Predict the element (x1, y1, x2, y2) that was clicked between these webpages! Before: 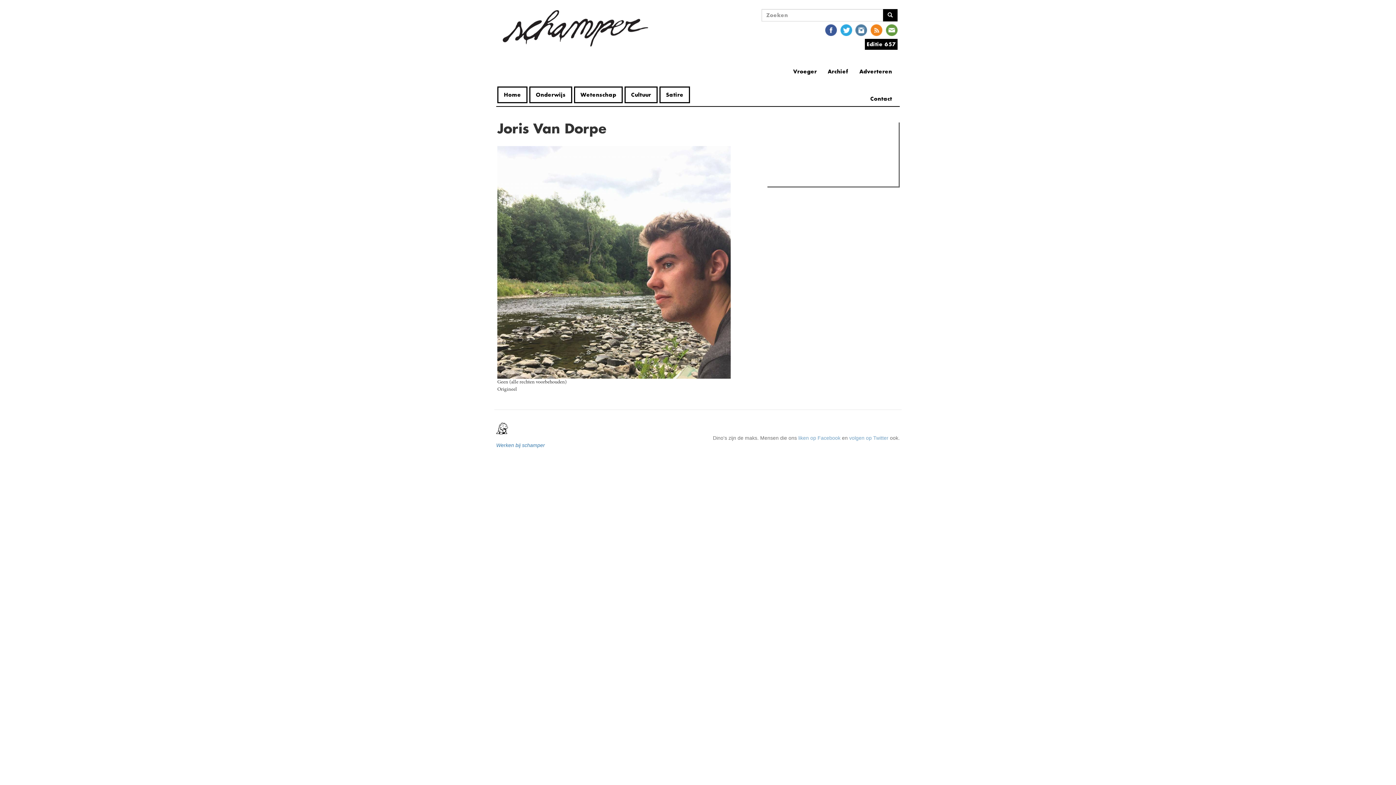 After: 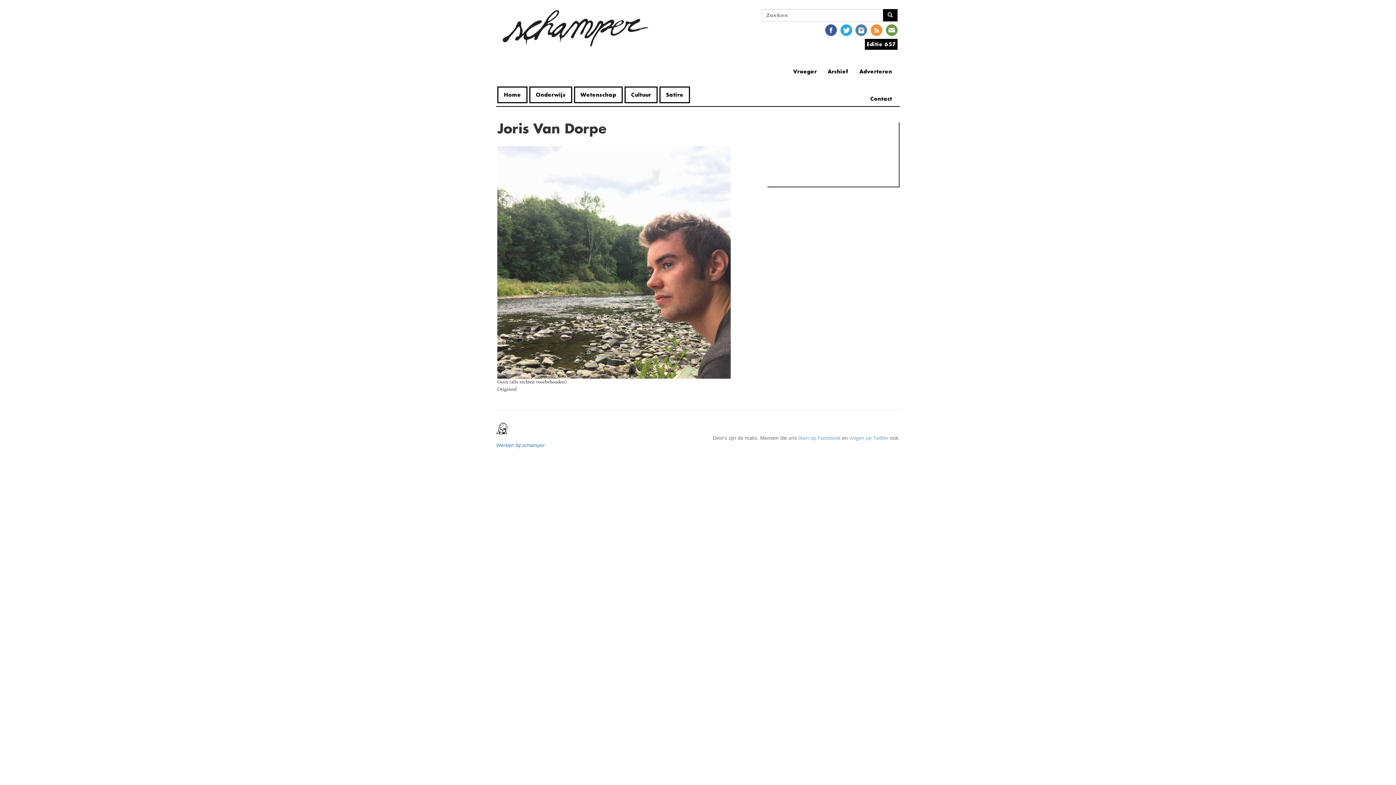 Action: bbox: (870, 26, 882, 33)